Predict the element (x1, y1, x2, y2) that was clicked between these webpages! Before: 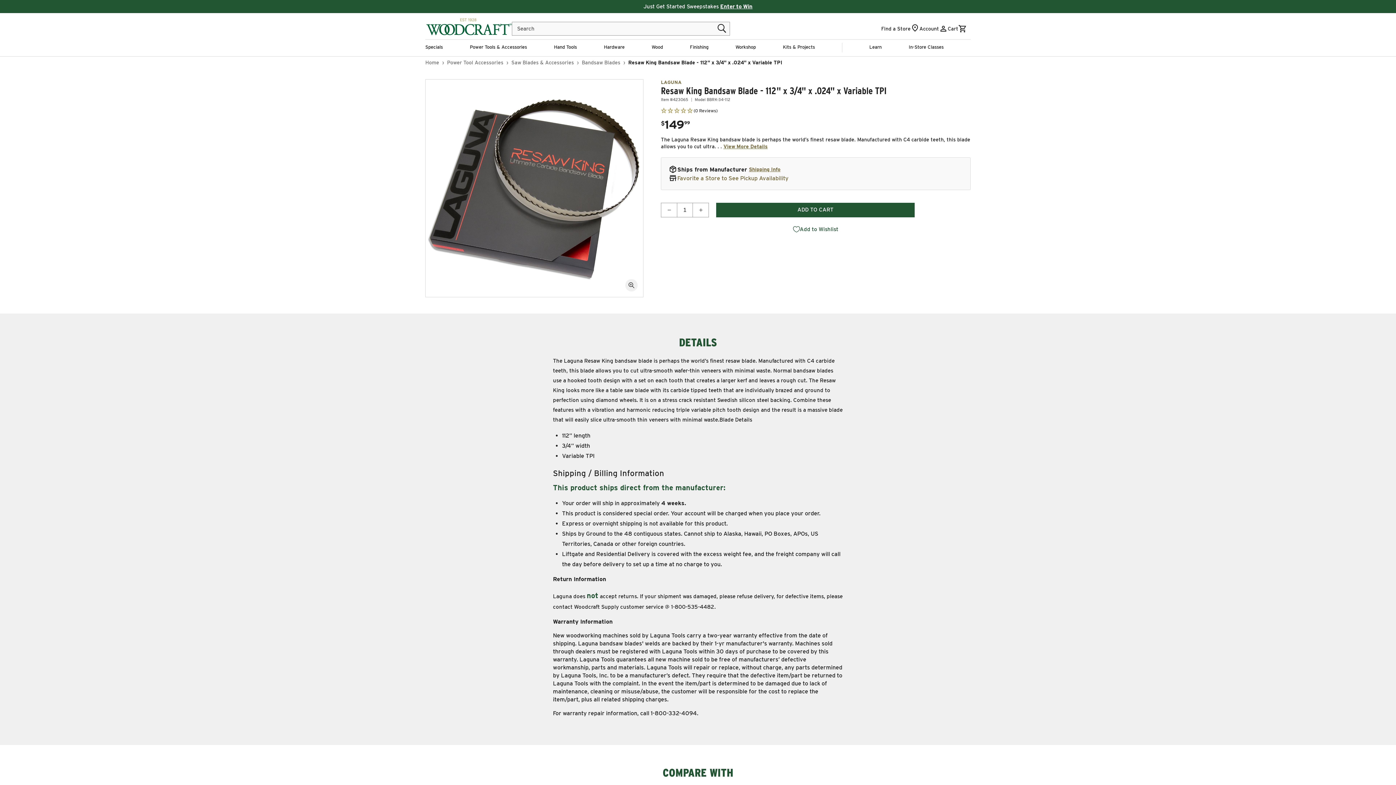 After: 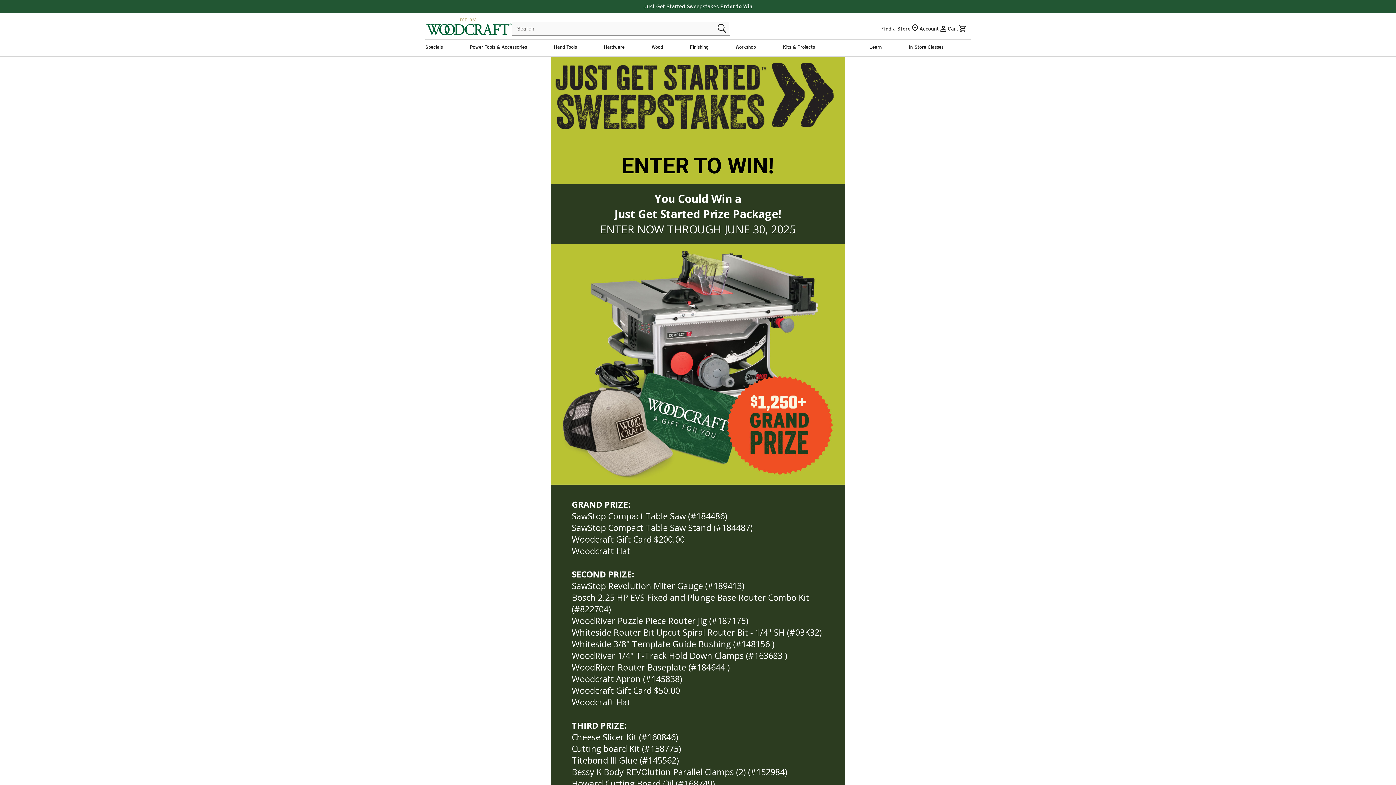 Action: label: Enter to Win bbox: (720, 2, 752, 10)